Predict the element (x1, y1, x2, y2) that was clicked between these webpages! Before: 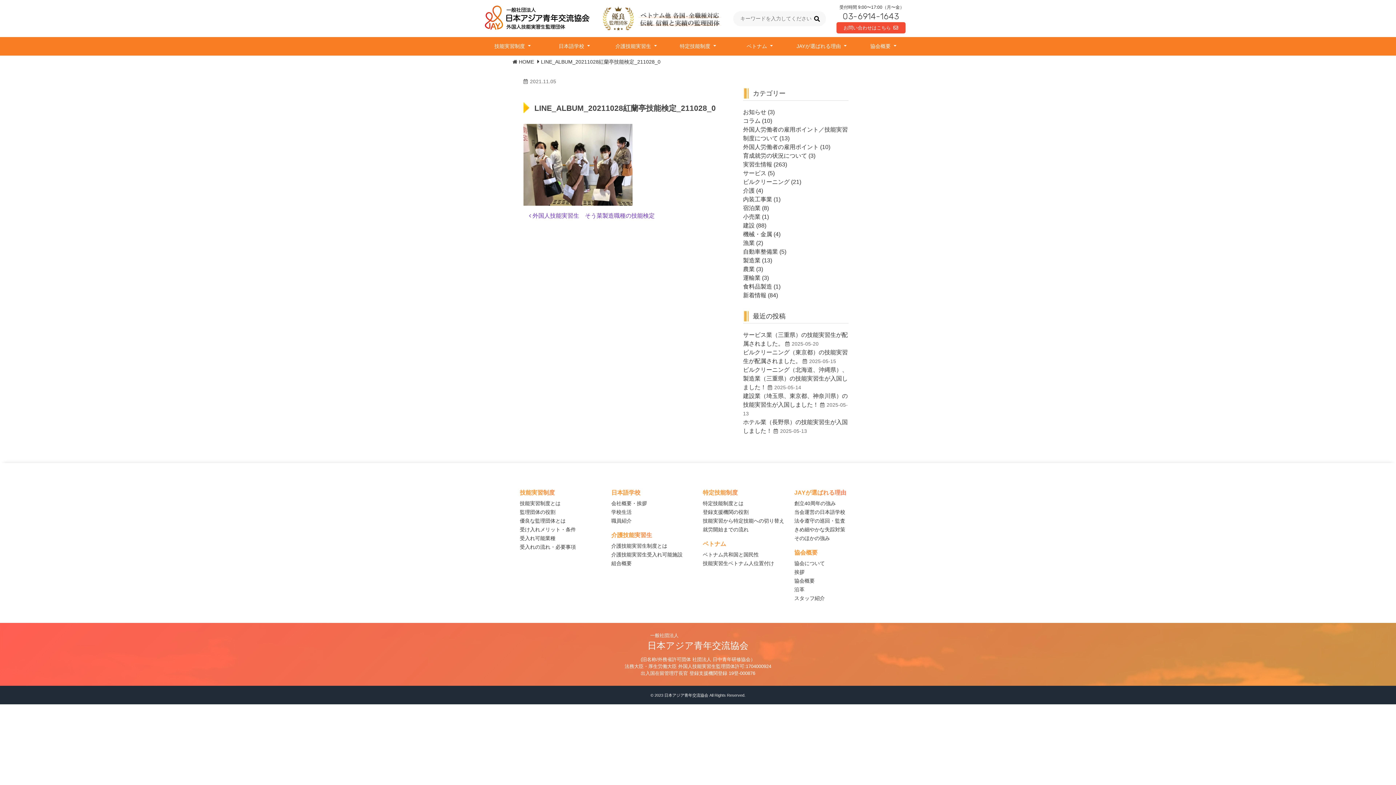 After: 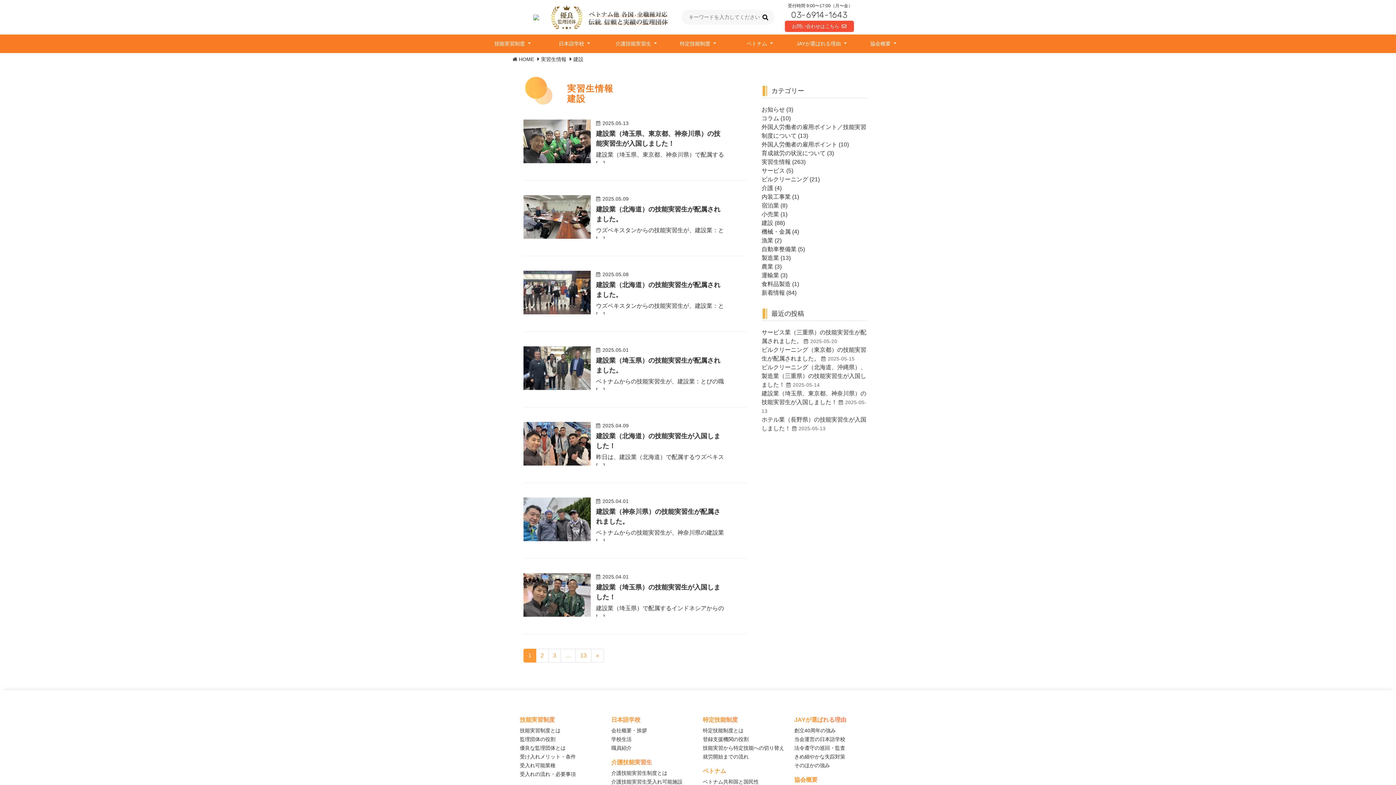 Action: bbox: (743, 222, 754, 228) label: 建設